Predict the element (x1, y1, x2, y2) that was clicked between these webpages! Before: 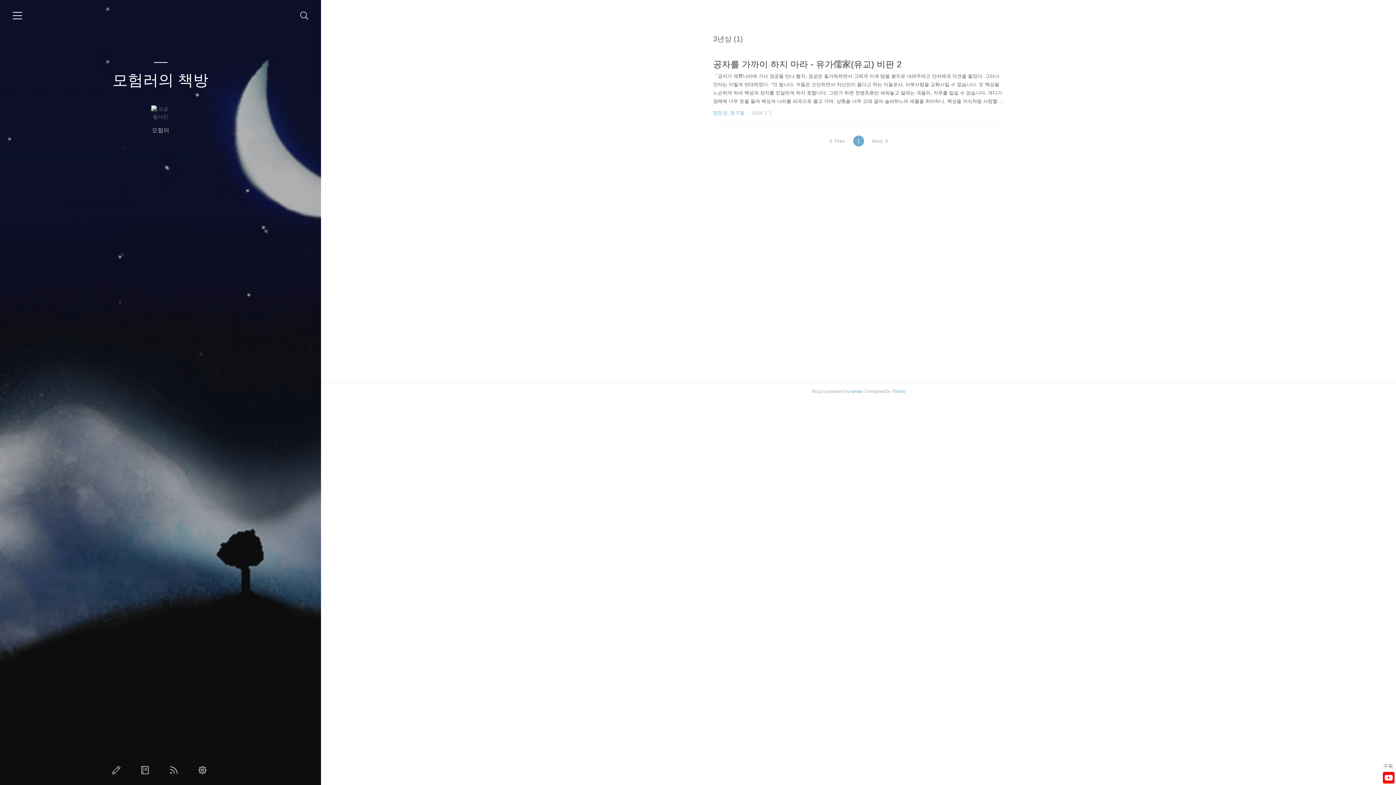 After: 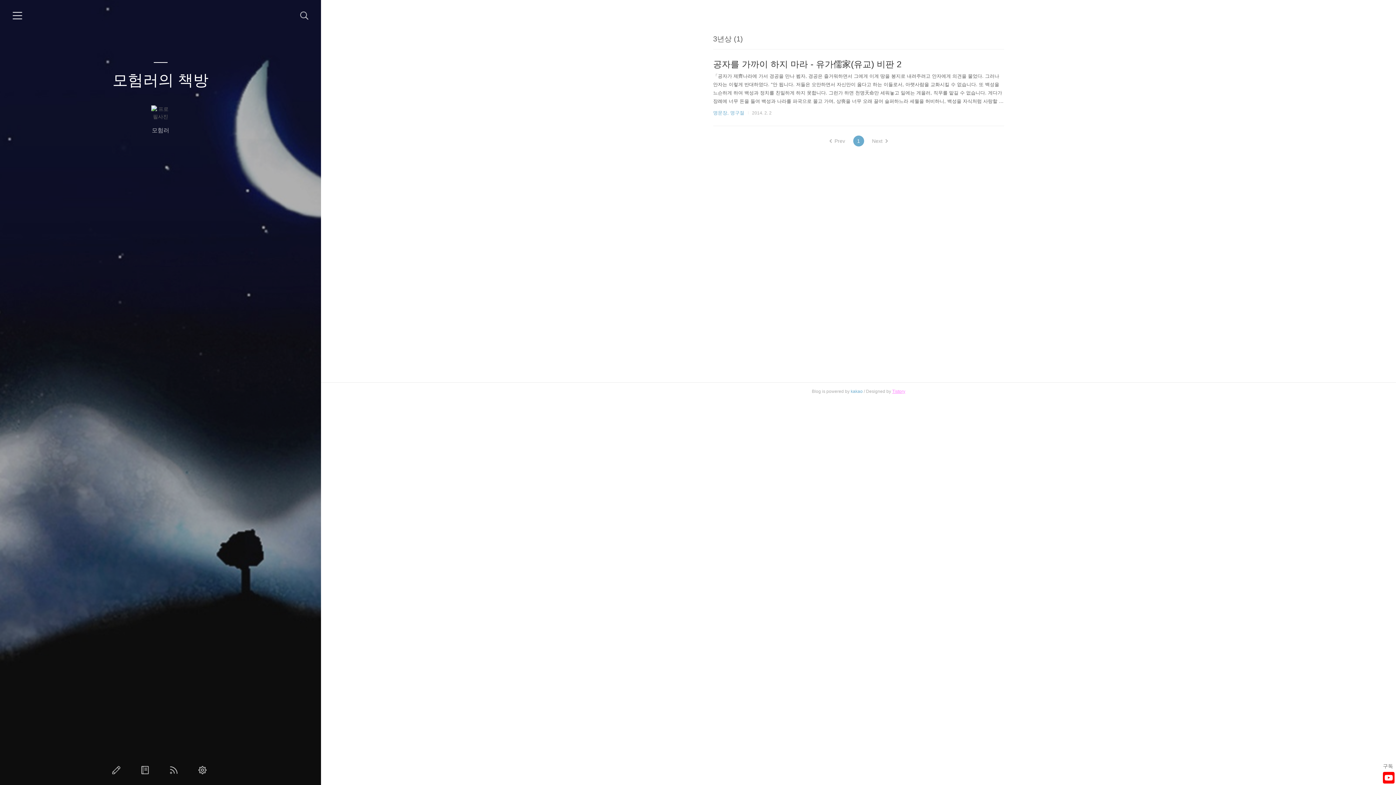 Action: bbox: (892, 389, 905, 394) label: Tistory